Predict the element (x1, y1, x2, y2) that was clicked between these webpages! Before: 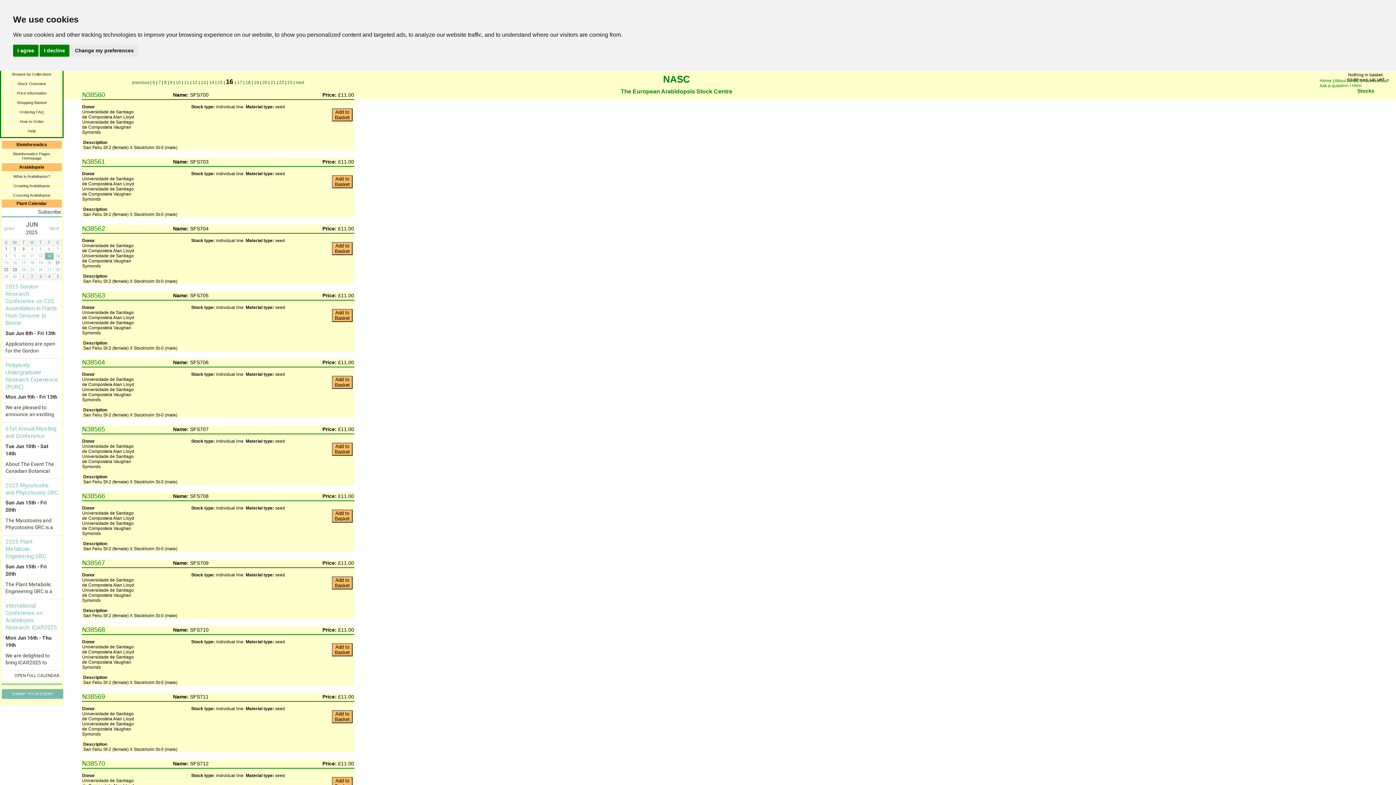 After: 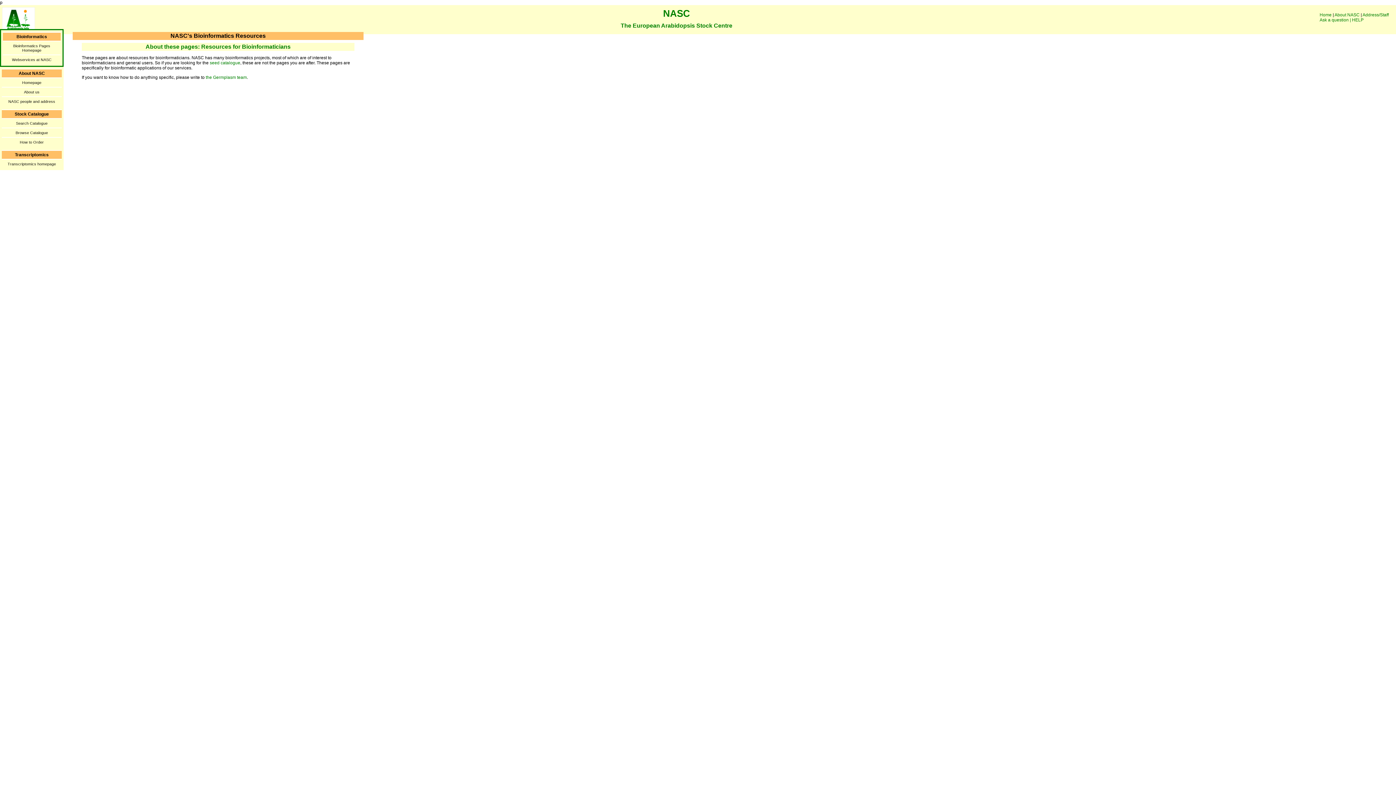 Action: label: Bioinformatics Pages Homepage bbox: (1, 149, 61, 162)